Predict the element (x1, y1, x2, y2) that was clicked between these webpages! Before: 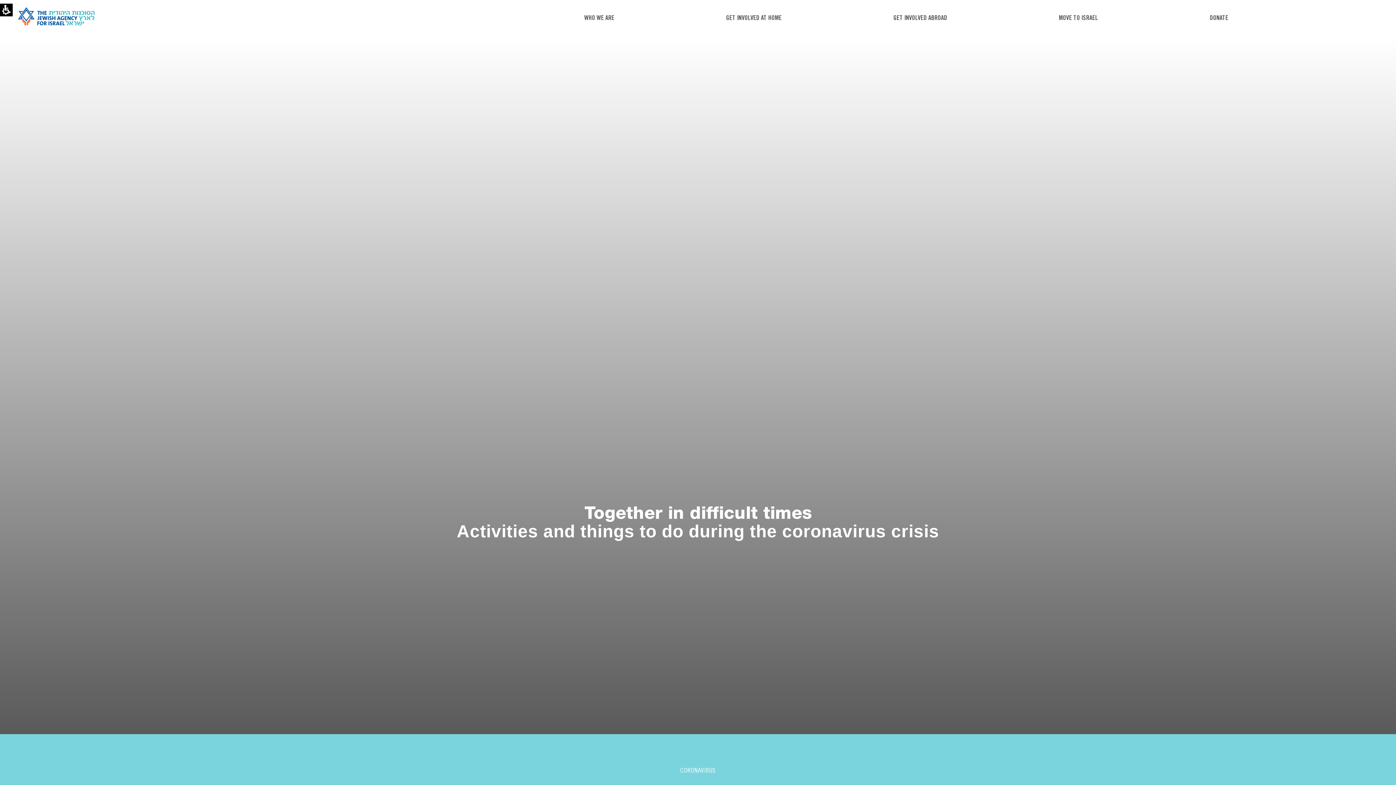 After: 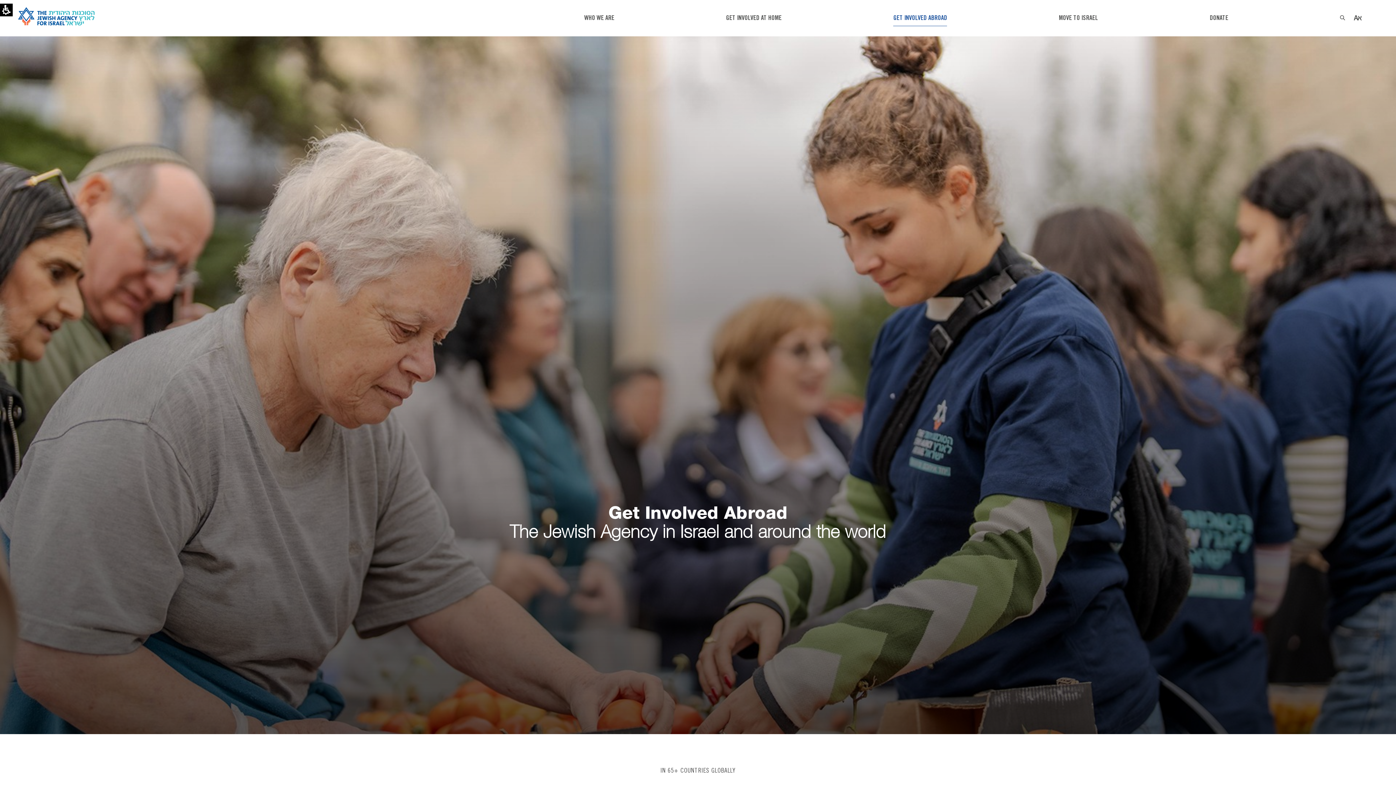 Action: bbox: (893, 0, 947, 36) label: GET INVOLVED ABROAD